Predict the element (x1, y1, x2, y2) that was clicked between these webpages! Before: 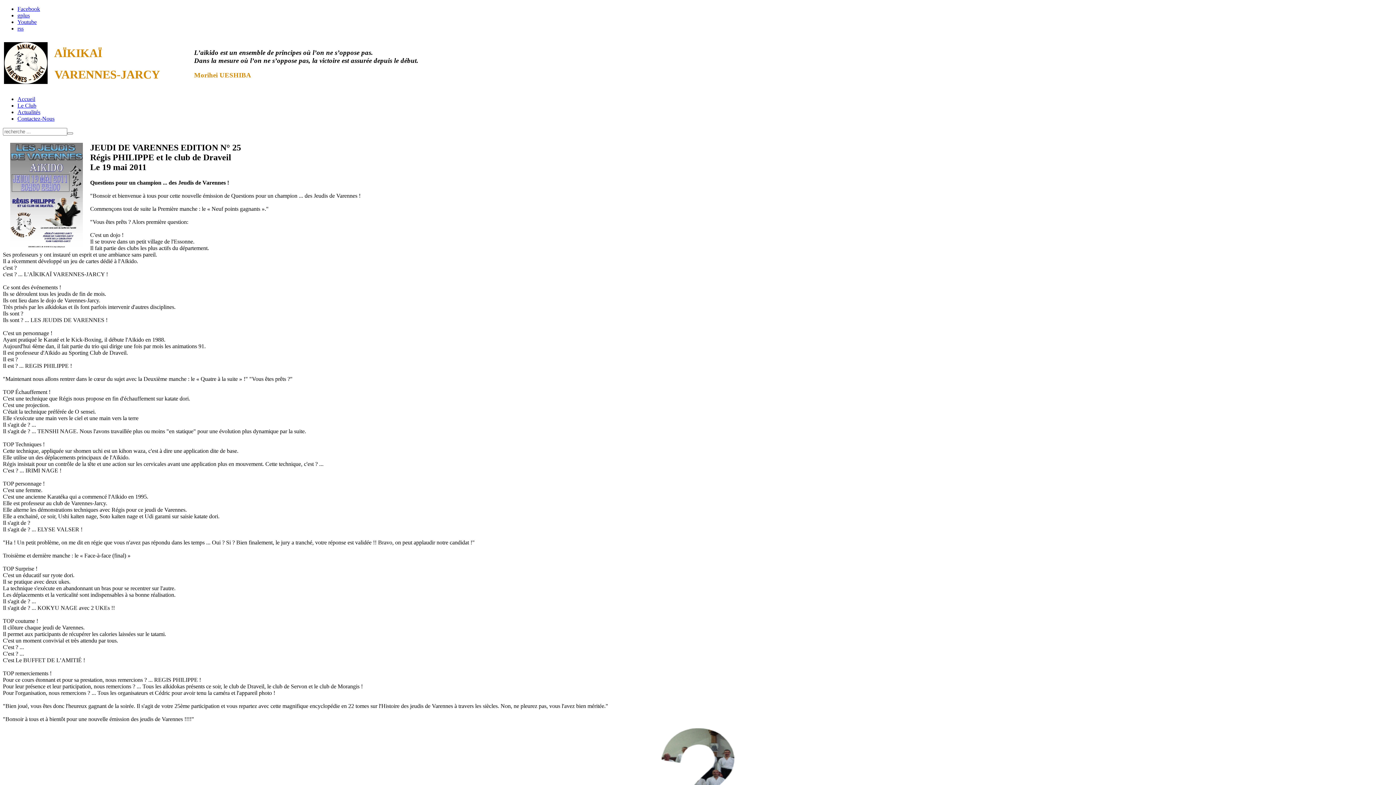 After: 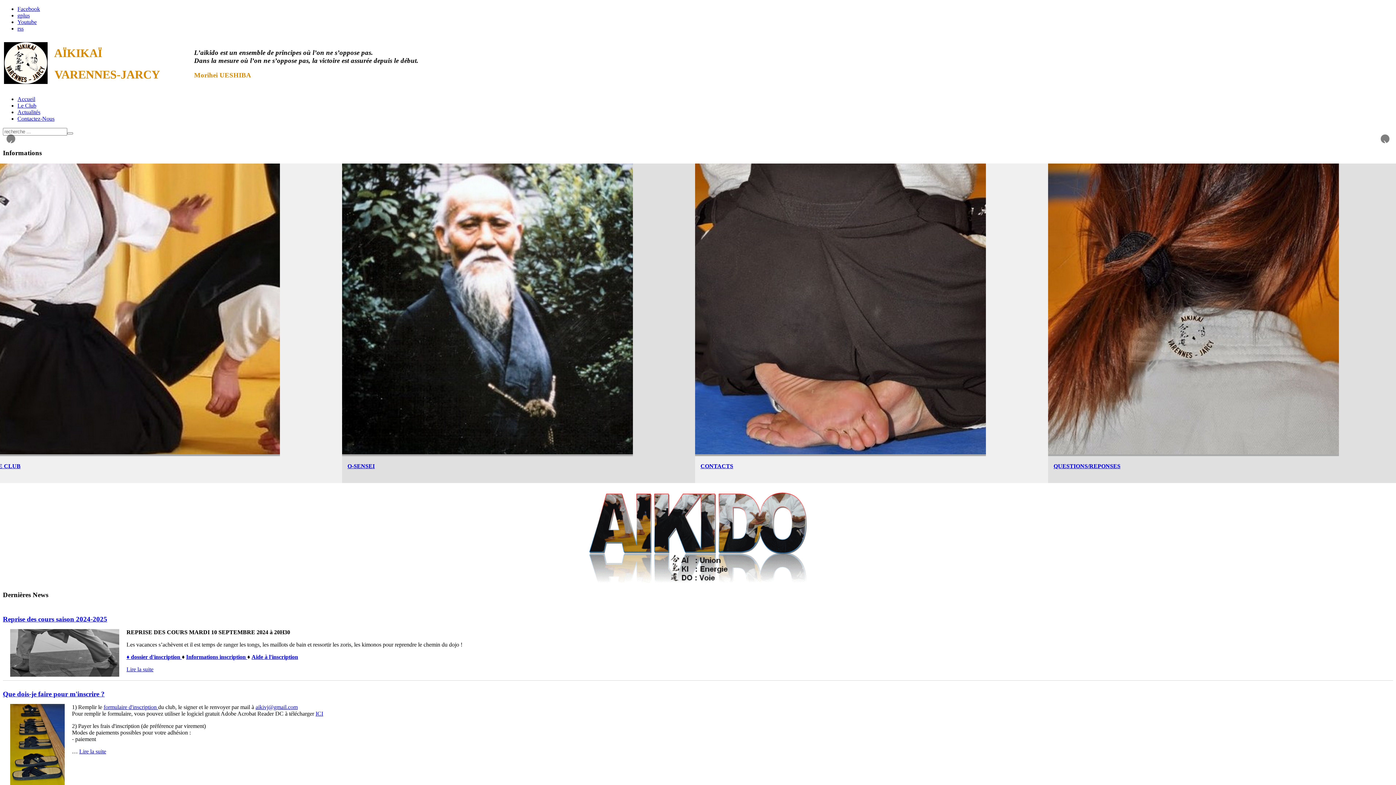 Action: label: Accueil bbox: (17, 96, 35, 102)